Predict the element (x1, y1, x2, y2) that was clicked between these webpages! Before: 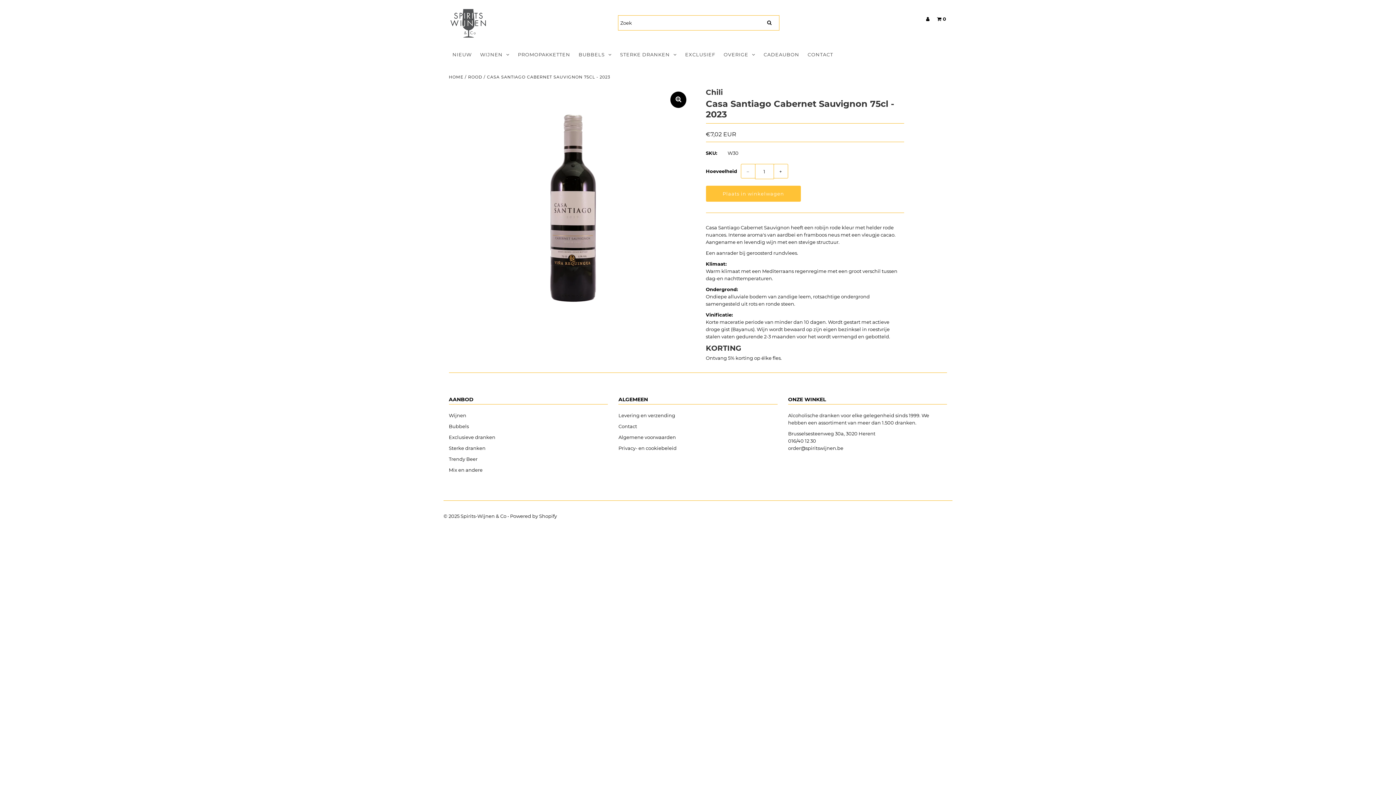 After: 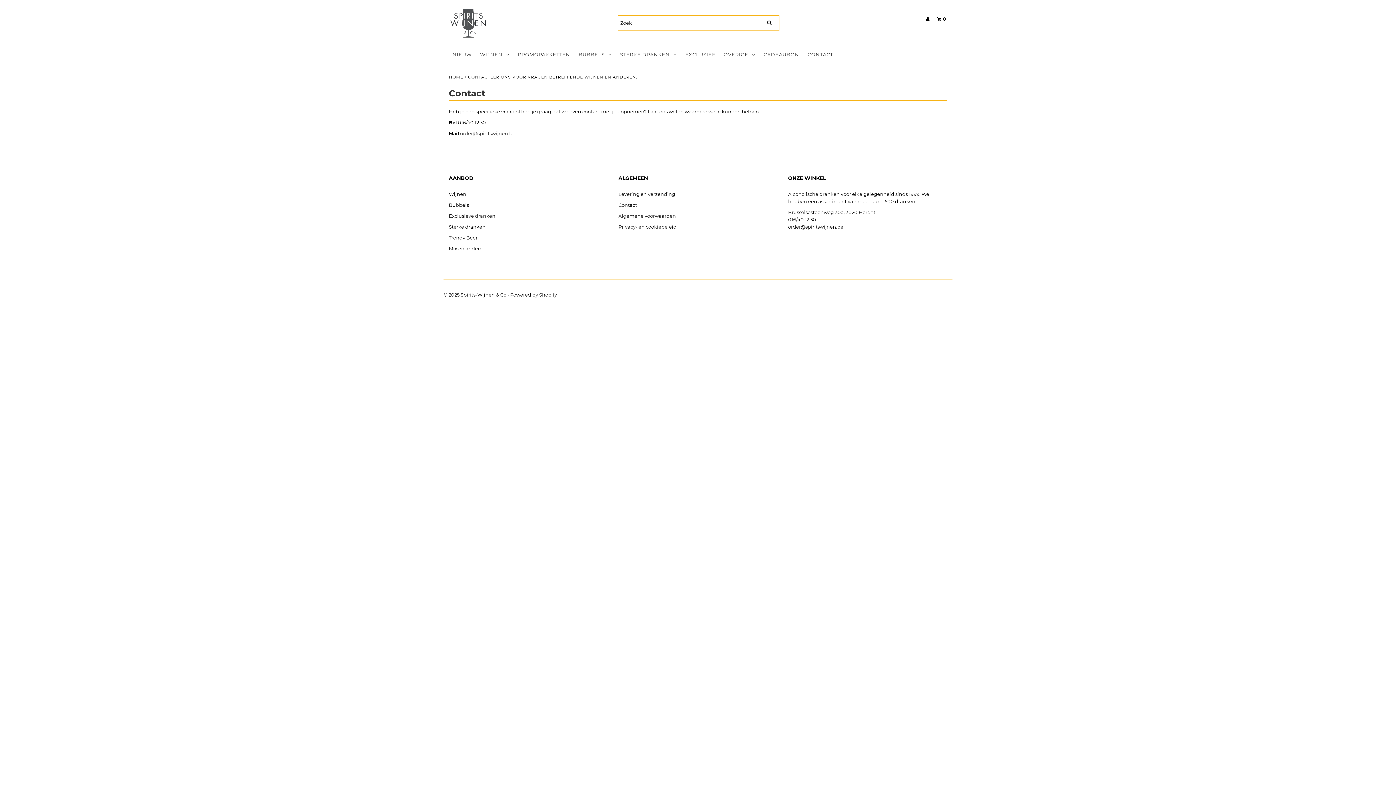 Action: label: Contact bbox: (618, 423, 637, 429)